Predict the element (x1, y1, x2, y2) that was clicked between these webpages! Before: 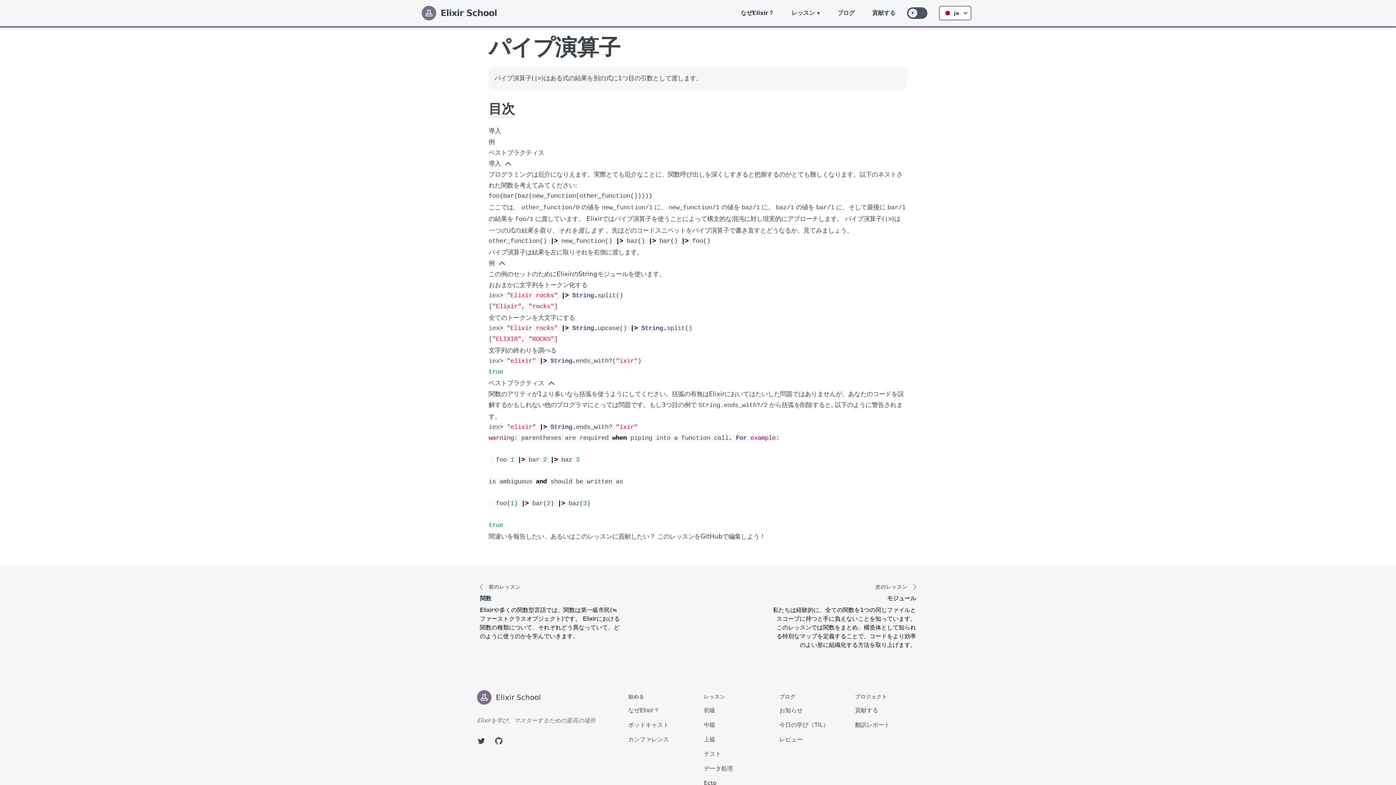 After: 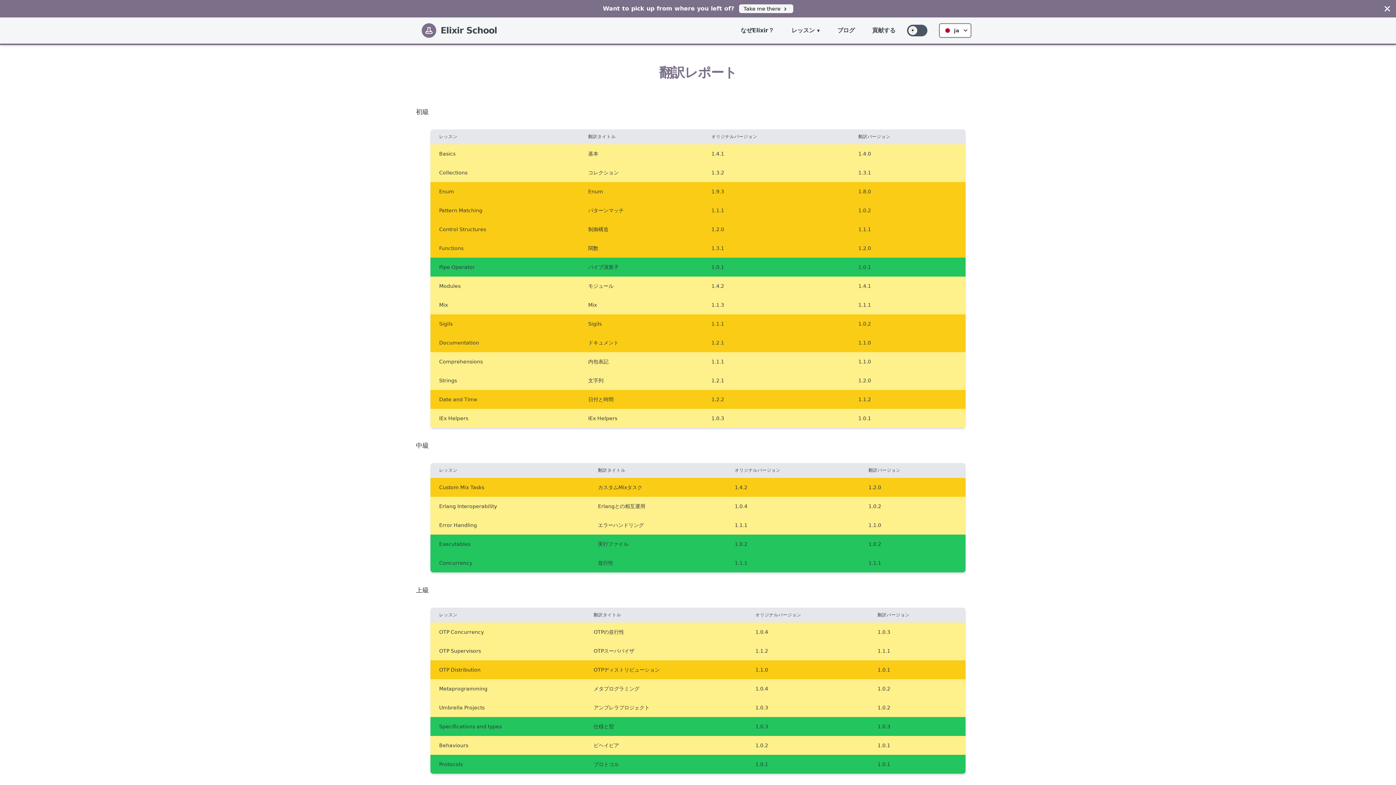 Action: label: 翻訳レポート bbox: (855, 721, 890, 728)